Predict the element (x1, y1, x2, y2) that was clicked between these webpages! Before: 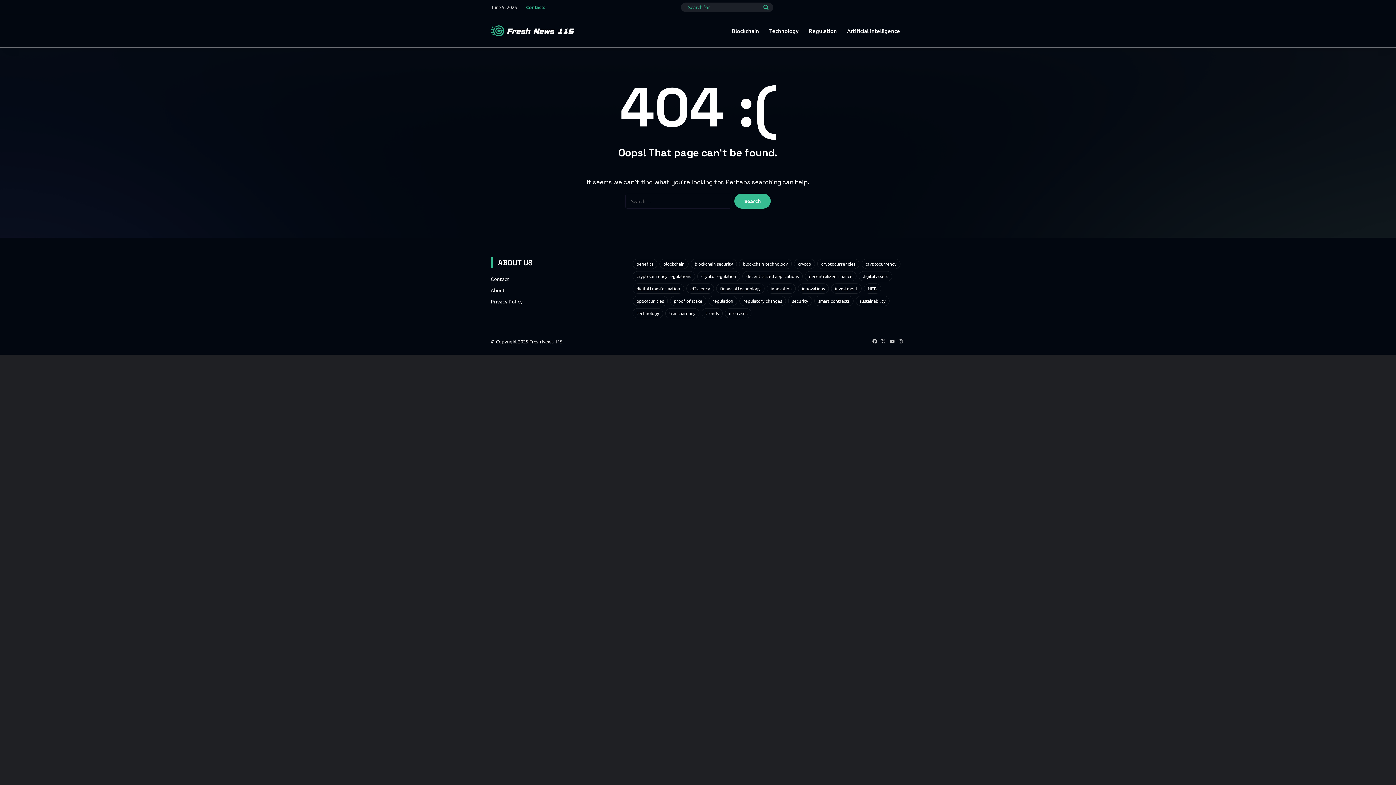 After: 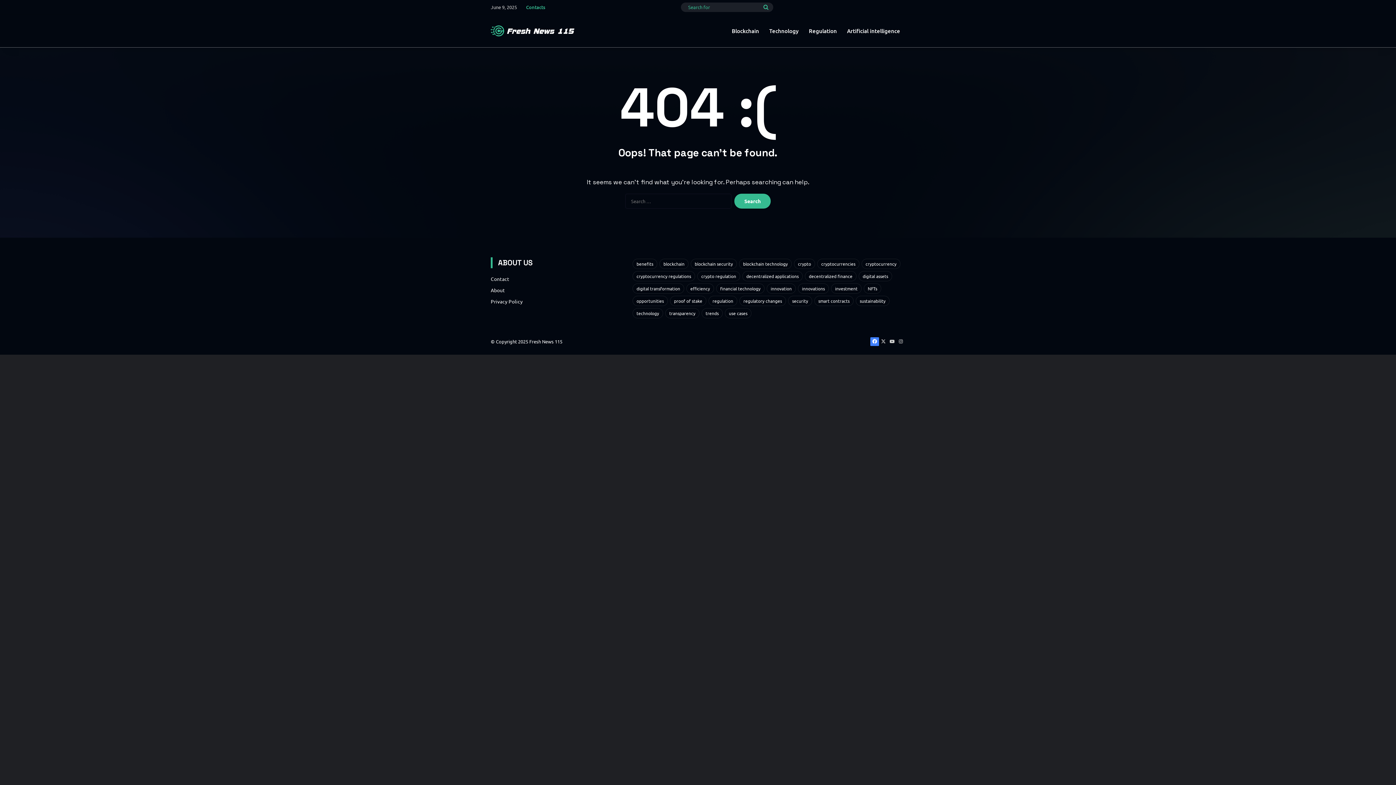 Action: bbox: (870, 337, 879, 346) label: Facebook